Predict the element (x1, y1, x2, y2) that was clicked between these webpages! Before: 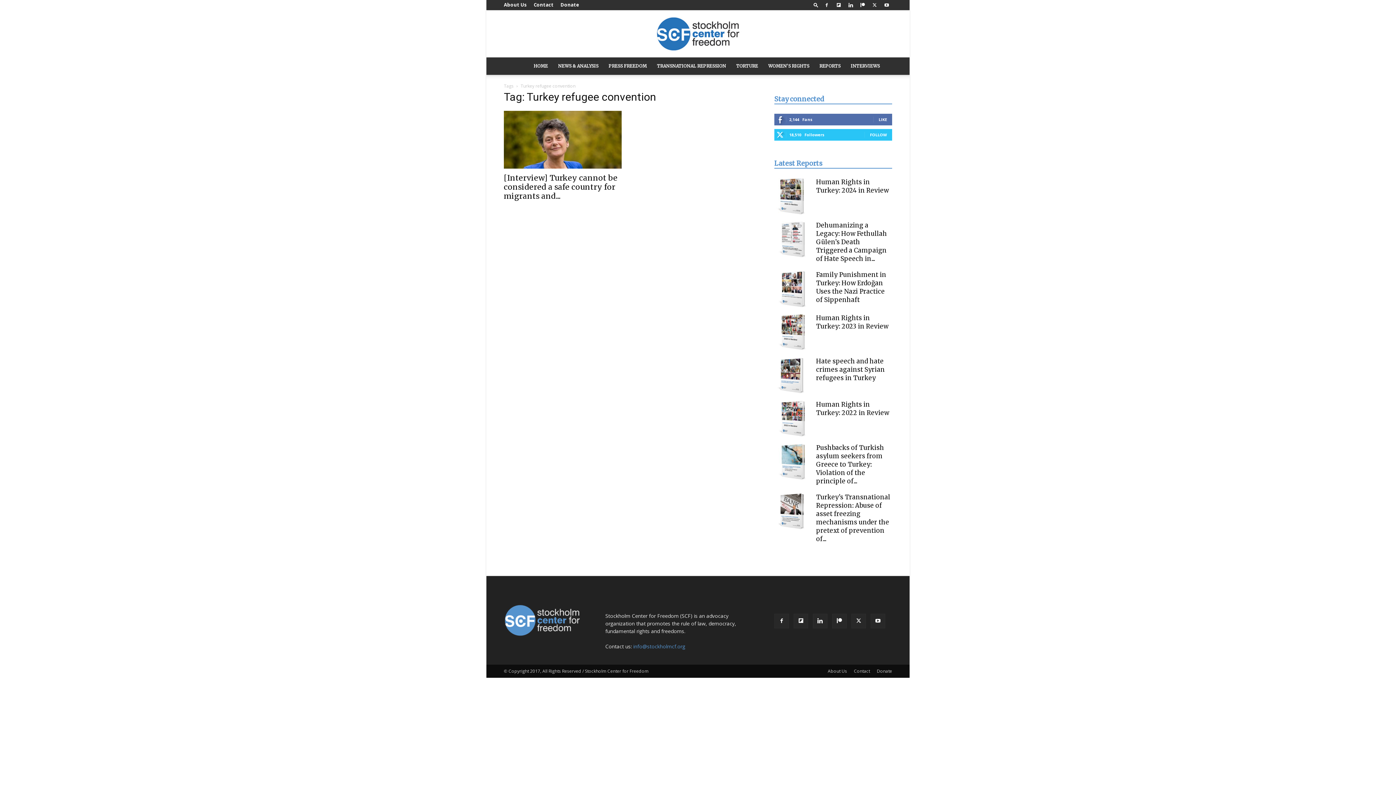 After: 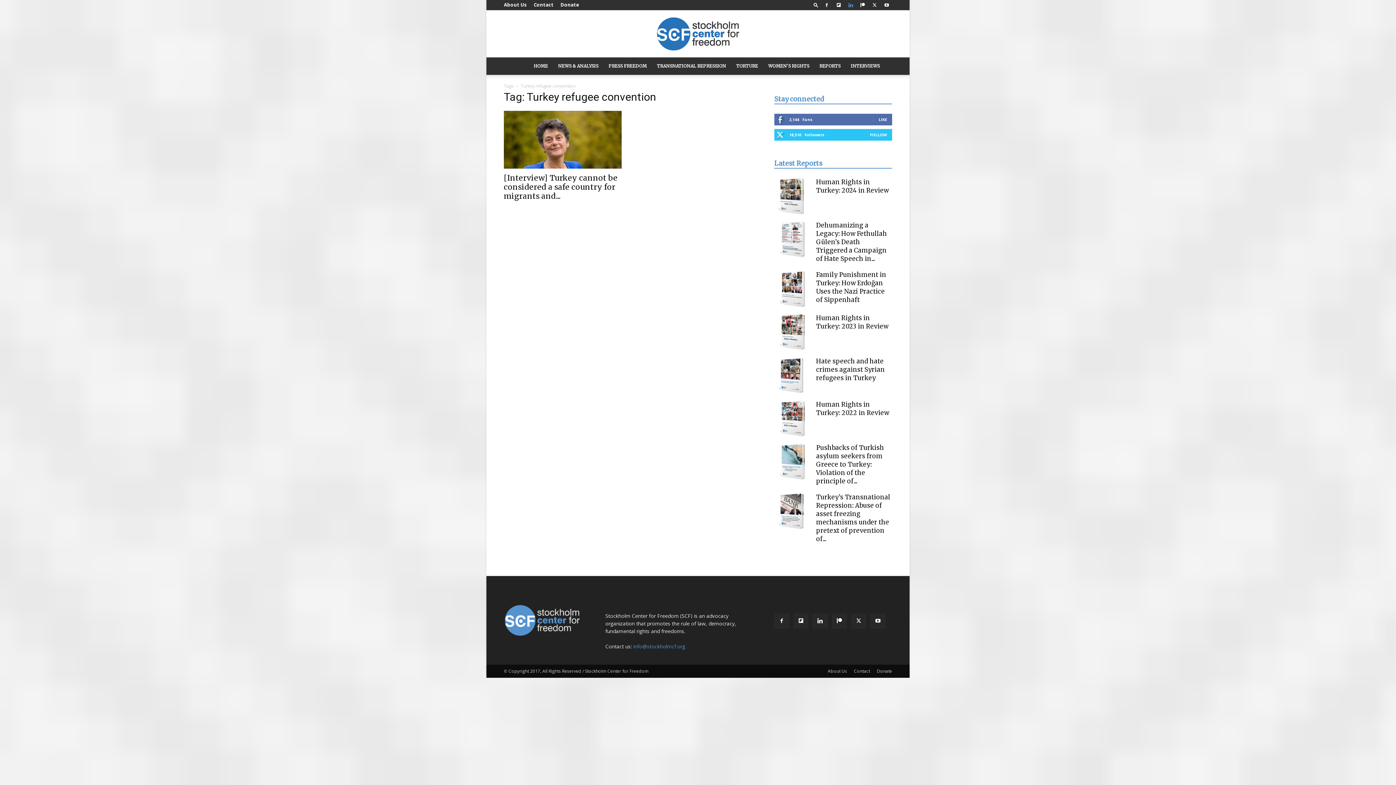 Action: bbox: (845, 0, 856, 10)